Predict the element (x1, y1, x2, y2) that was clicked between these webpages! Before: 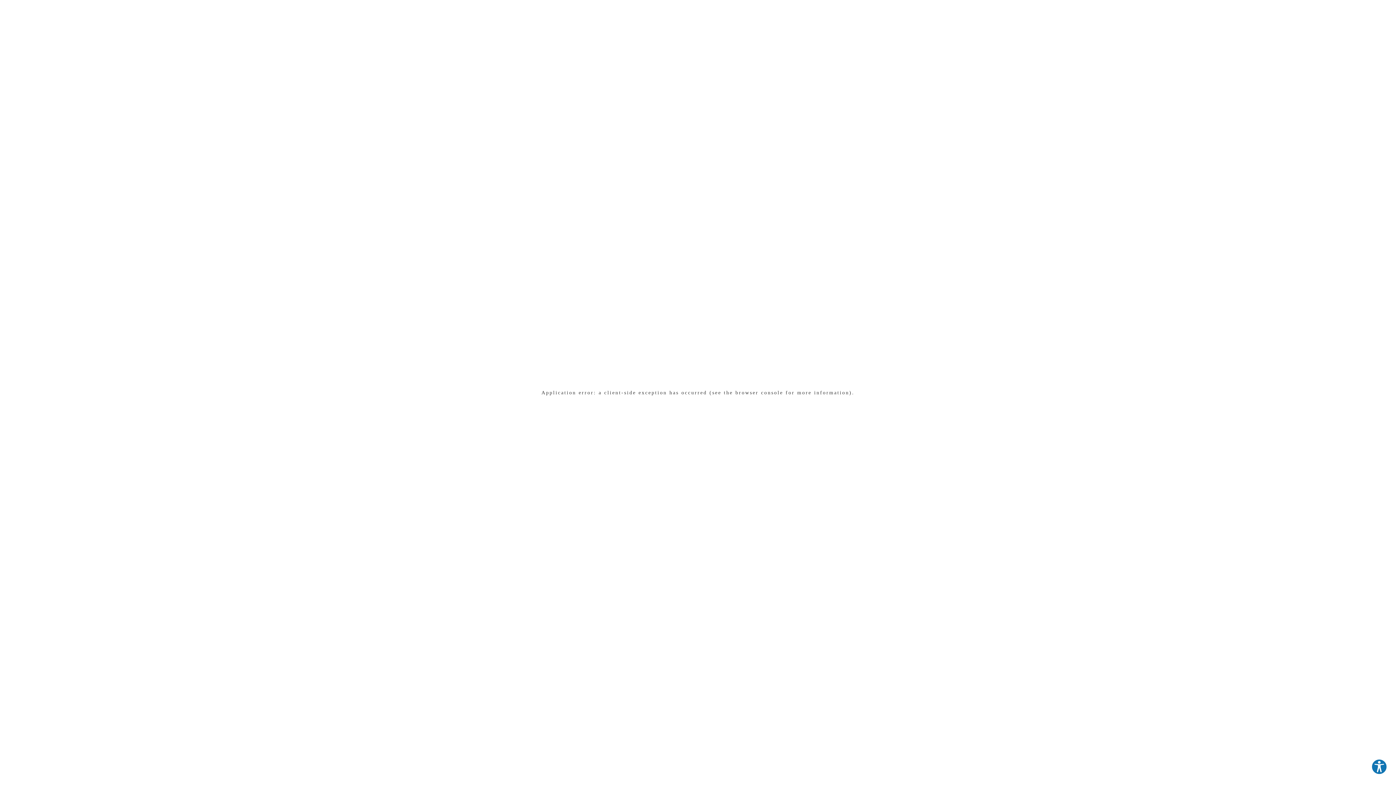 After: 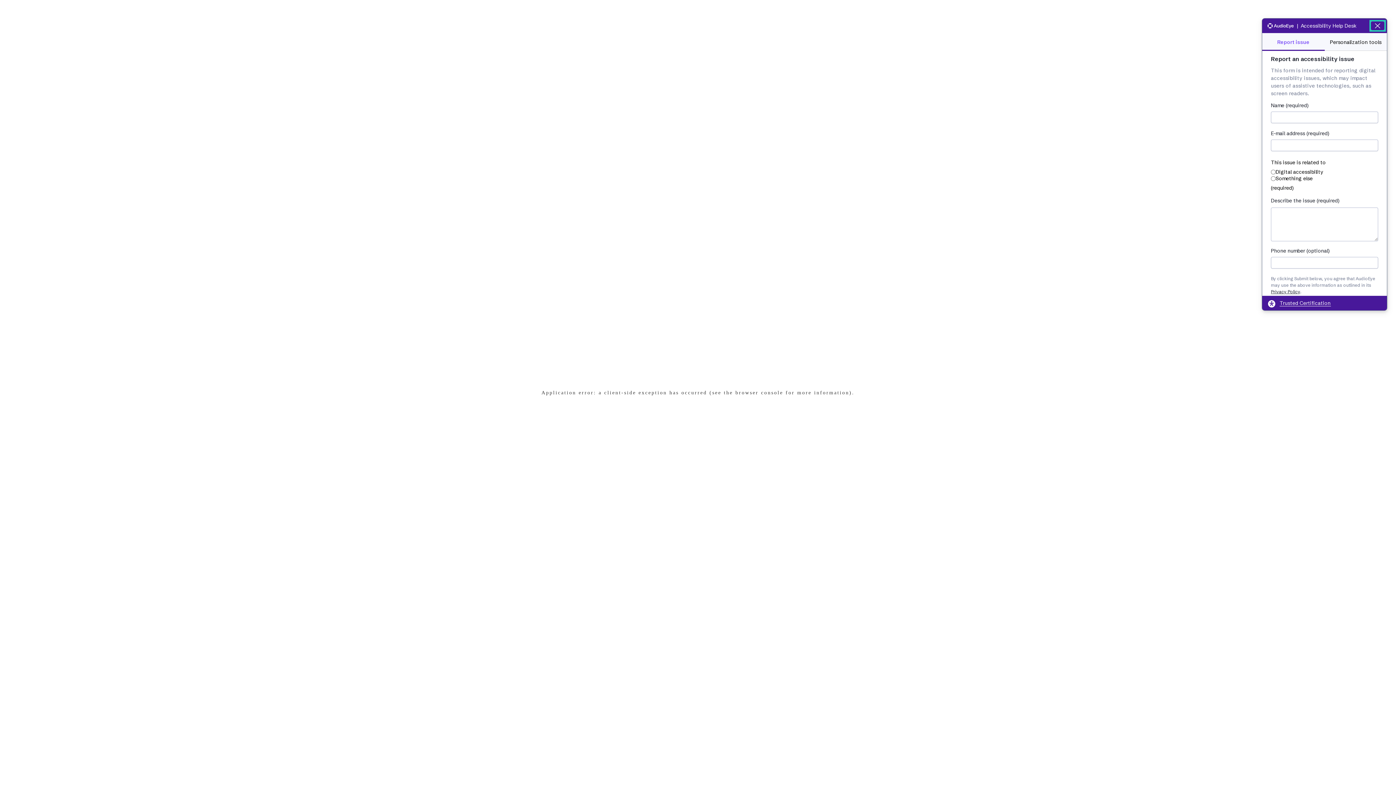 Action: label: Explore your accessibility options bbox: (1371, 759, 1387, 775)